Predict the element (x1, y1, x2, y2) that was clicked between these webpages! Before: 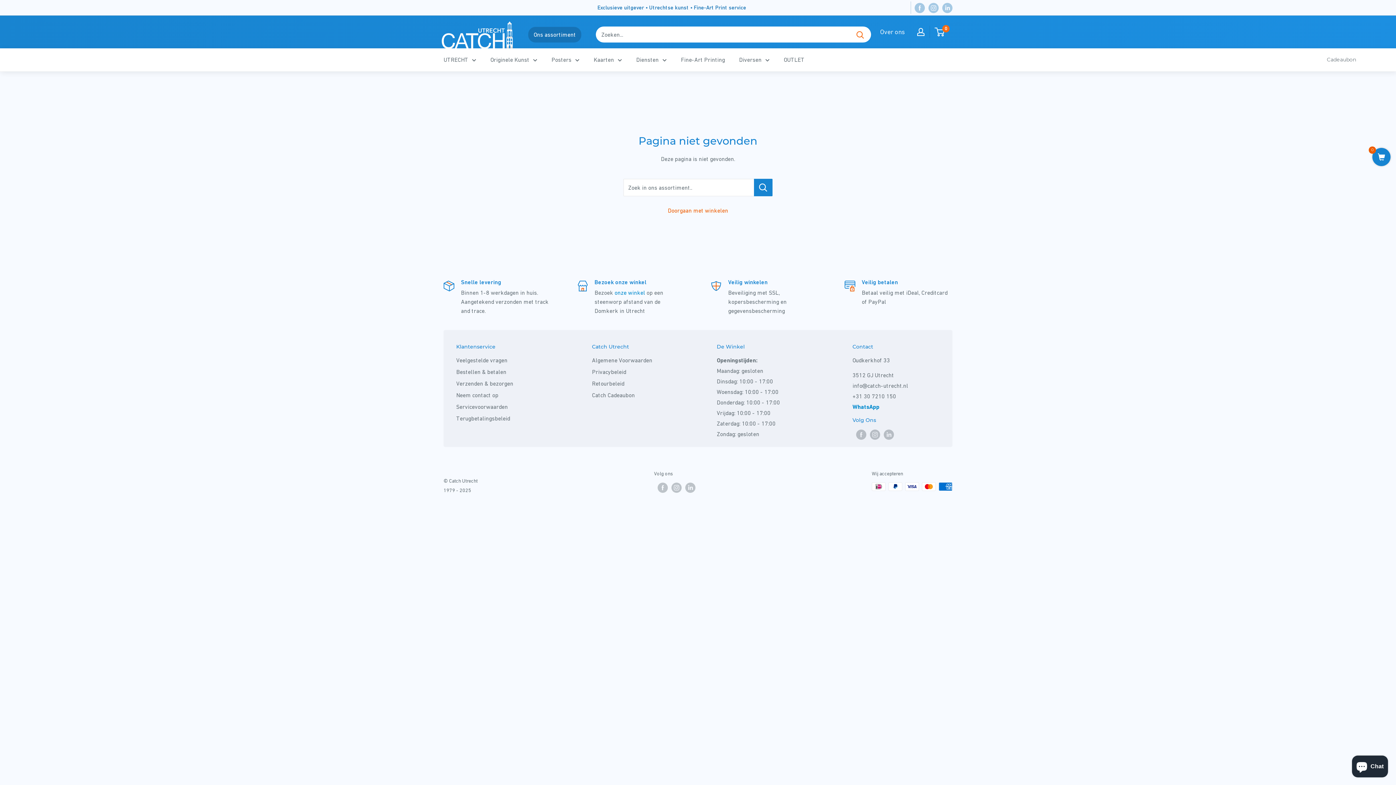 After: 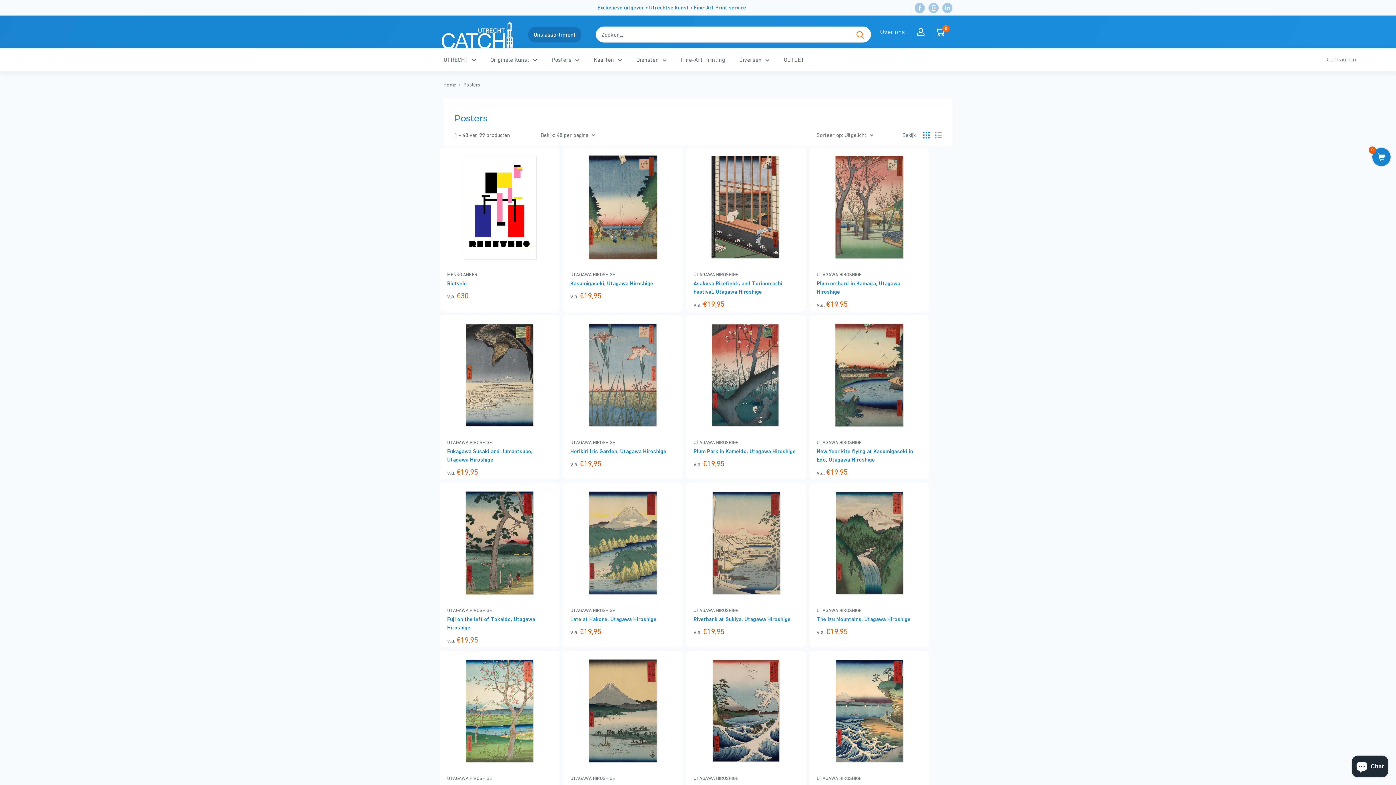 Action: bbox: (551, 54, 579, 64) label: Posters